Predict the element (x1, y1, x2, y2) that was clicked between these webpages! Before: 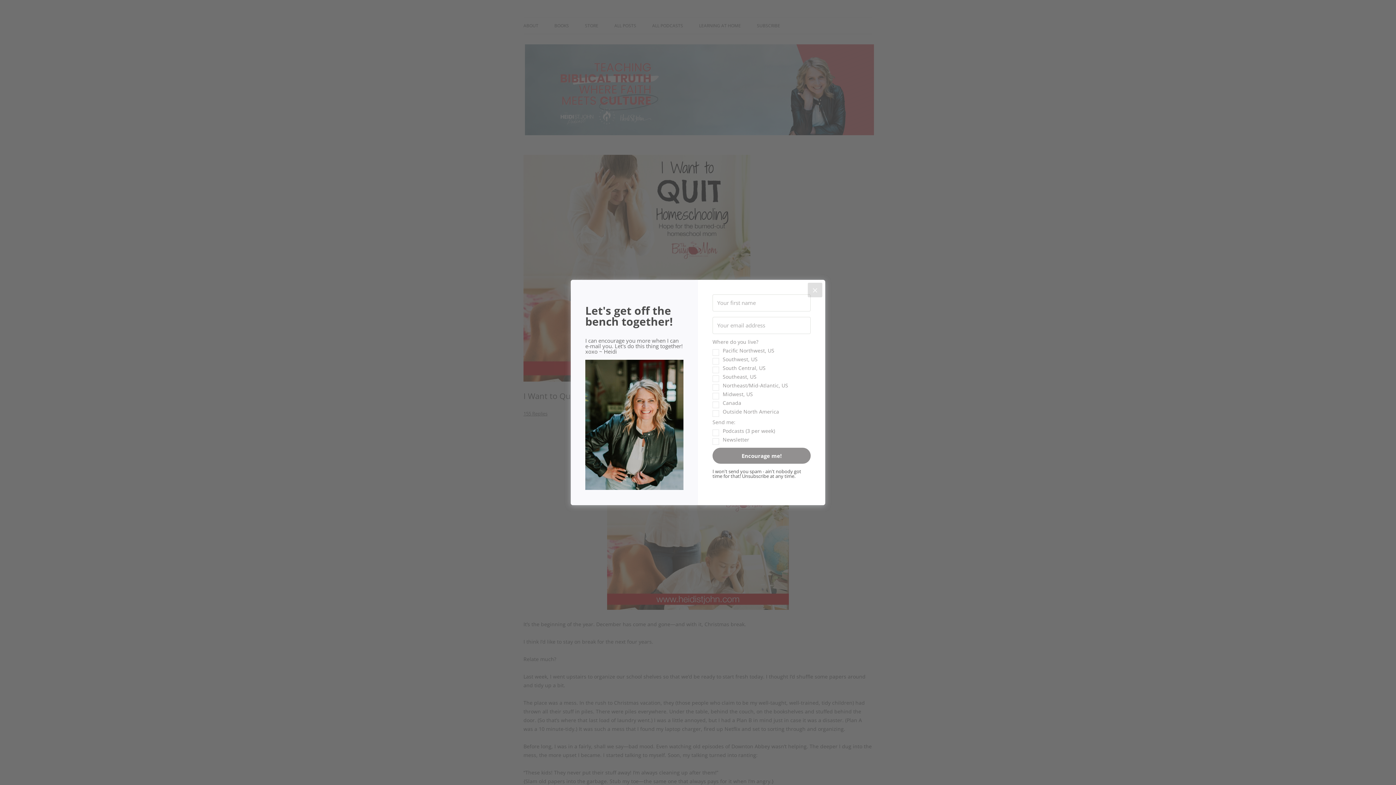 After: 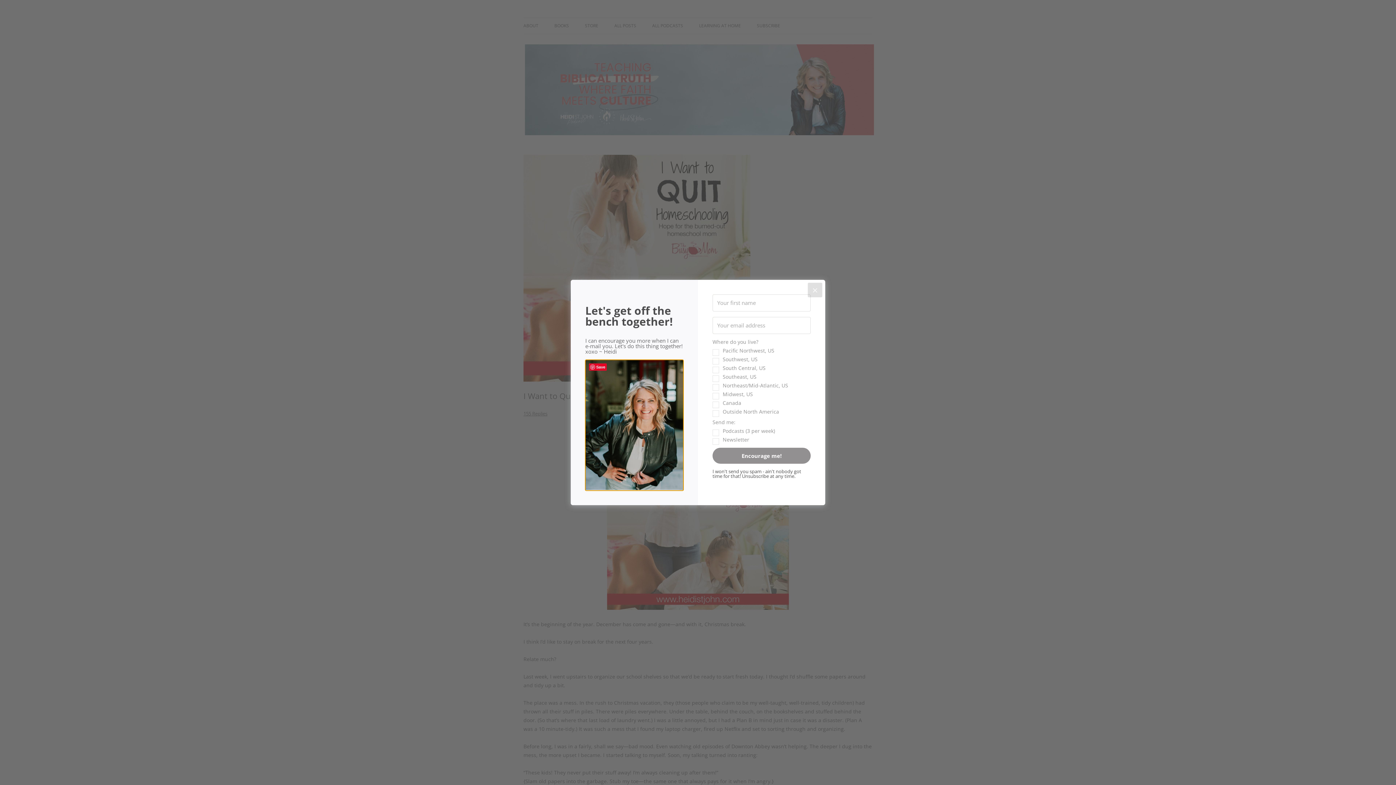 Action: bbox: (585, 360, 683, 490)